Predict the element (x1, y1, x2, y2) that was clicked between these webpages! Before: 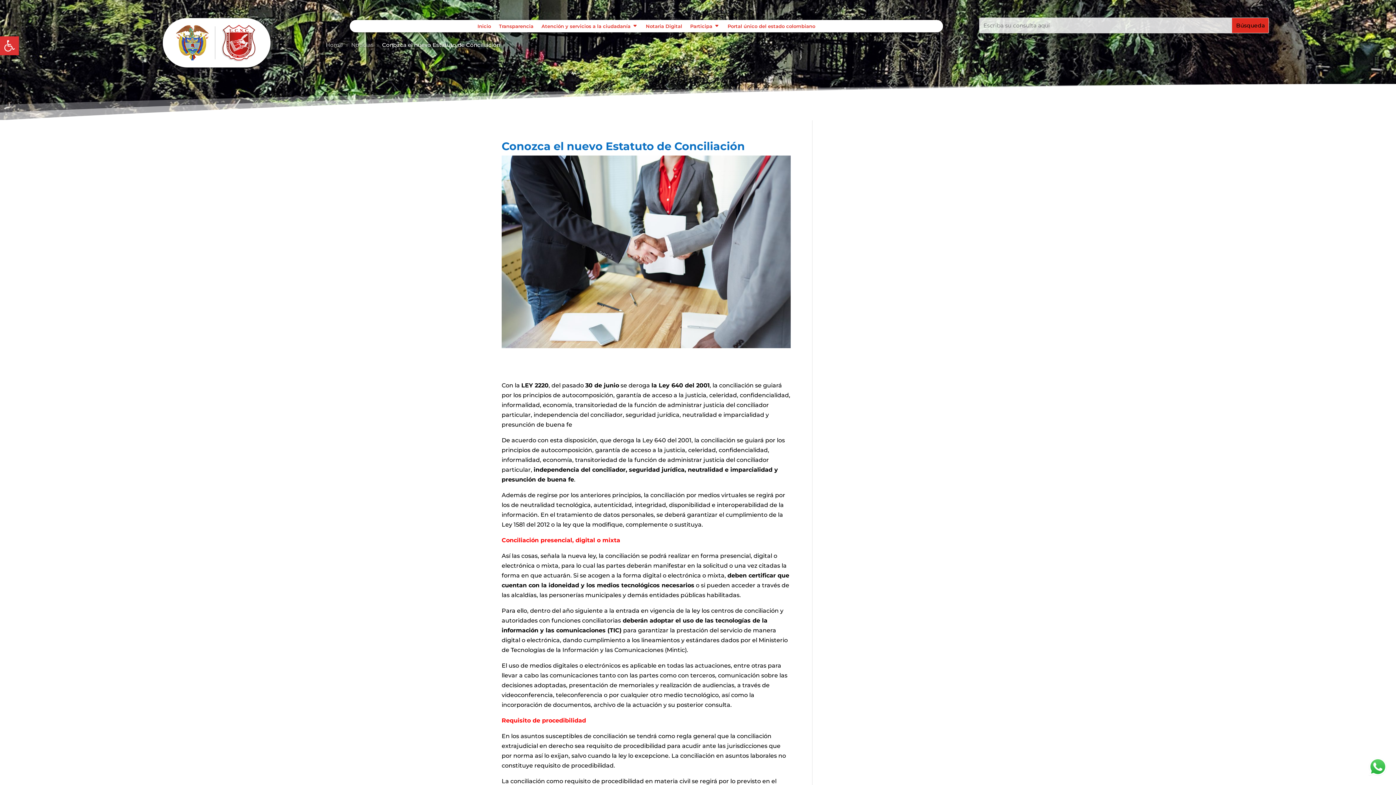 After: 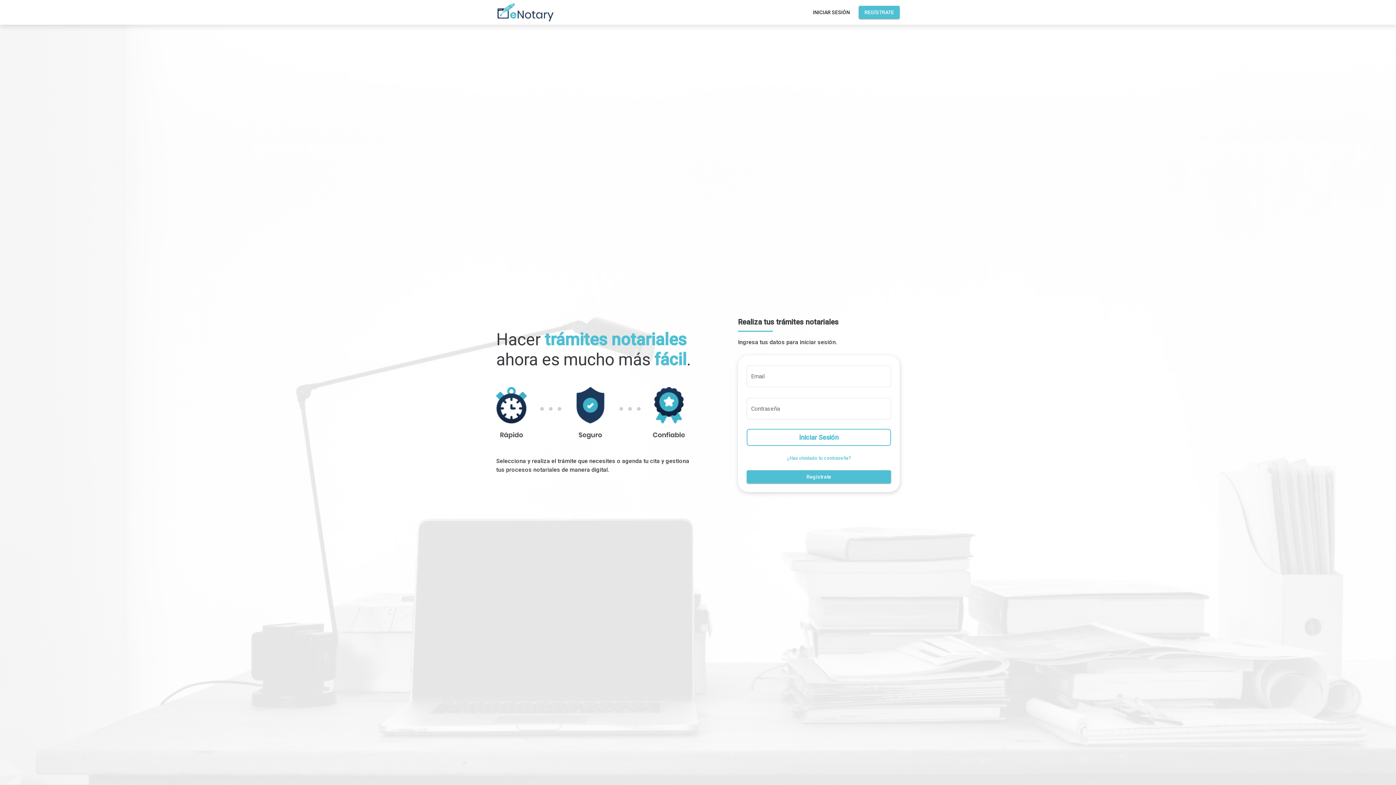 Action: bbox: (645, 23, 682, 31) label: Notaria Digital